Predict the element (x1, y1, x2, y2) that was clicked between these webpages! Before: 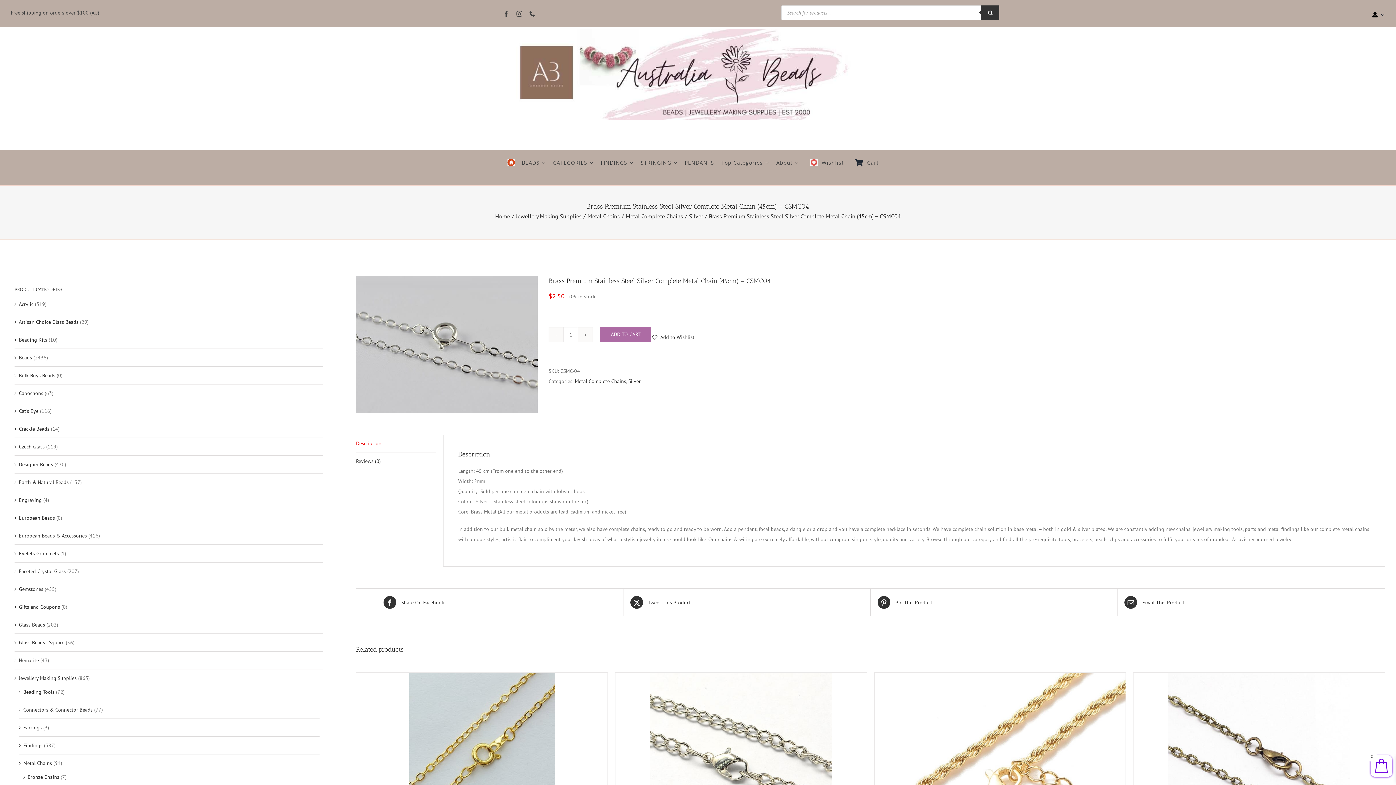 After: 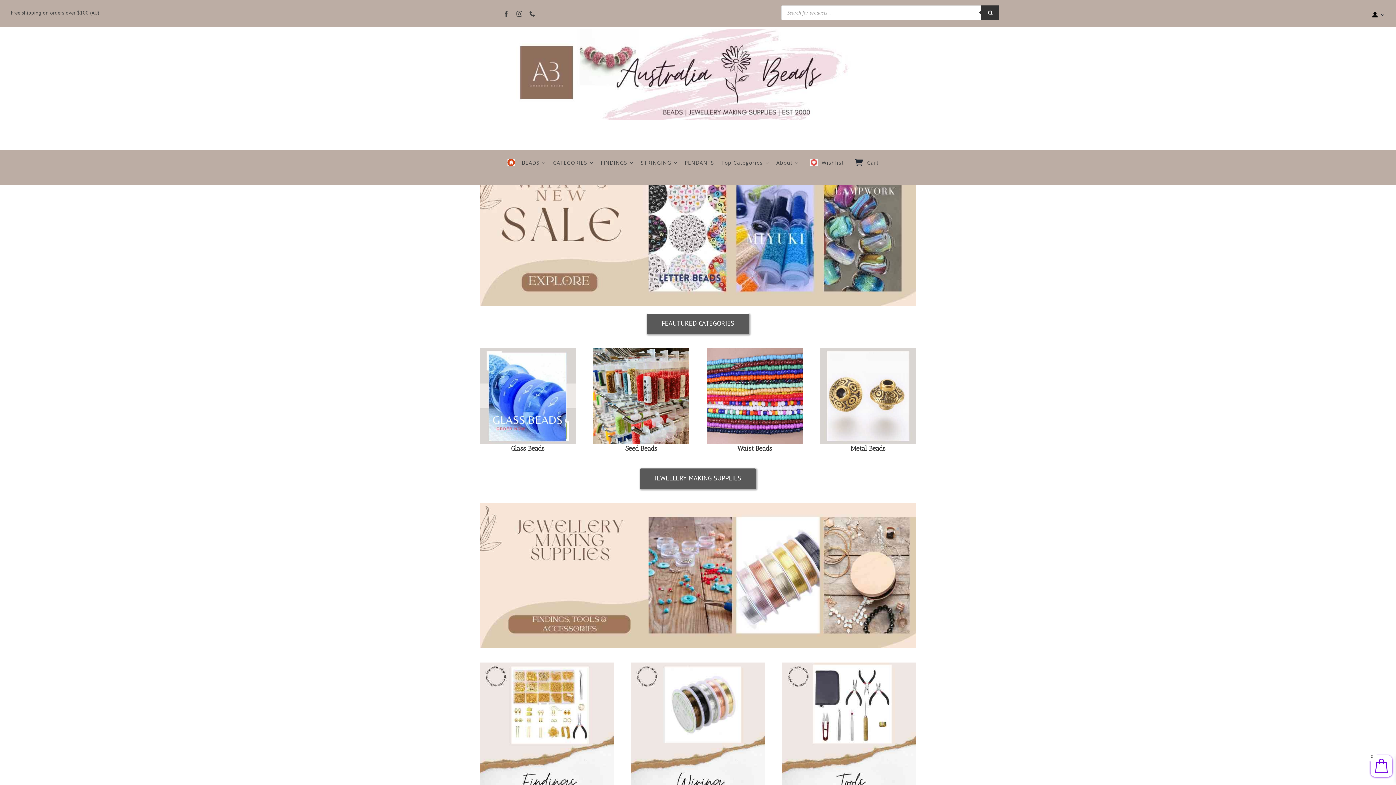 Action: bbox: (507, 150, 514, 170)